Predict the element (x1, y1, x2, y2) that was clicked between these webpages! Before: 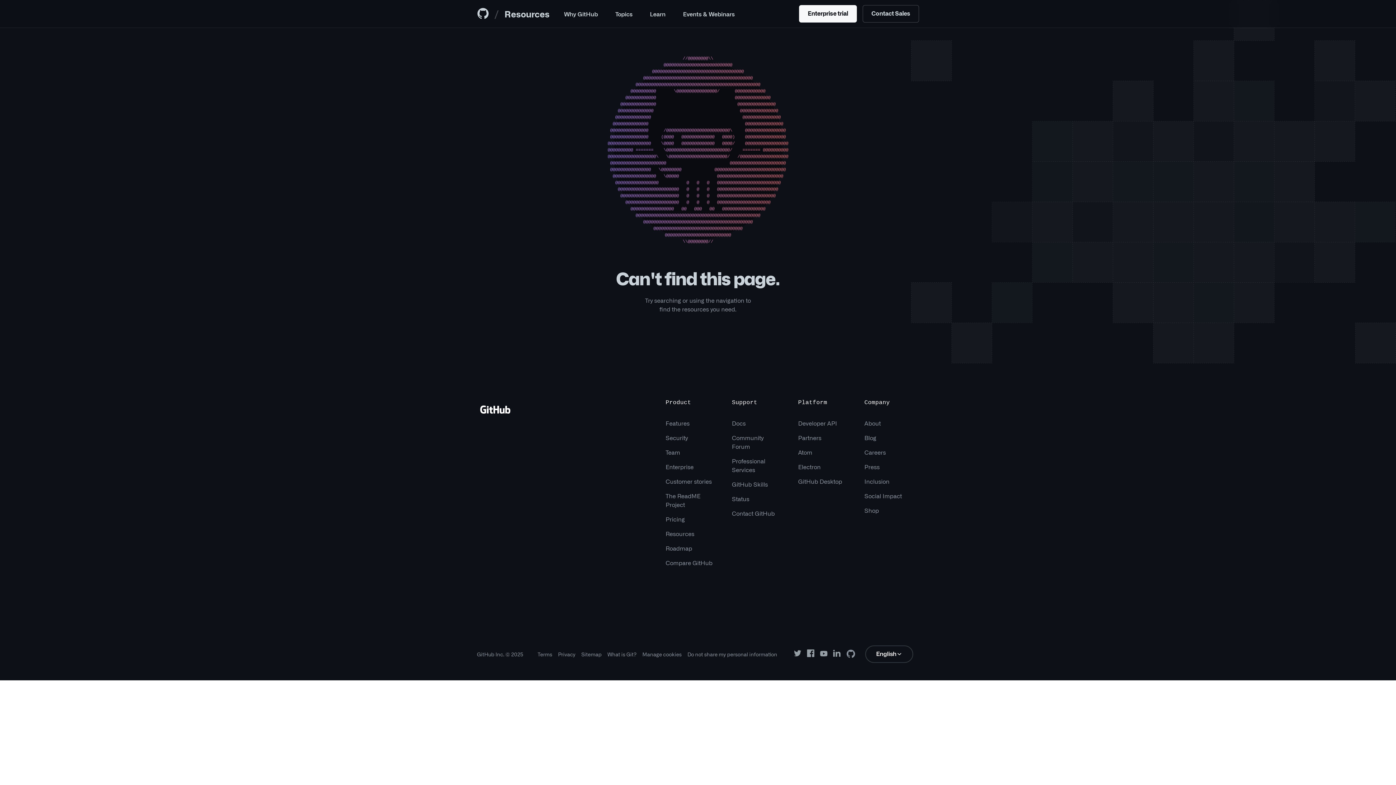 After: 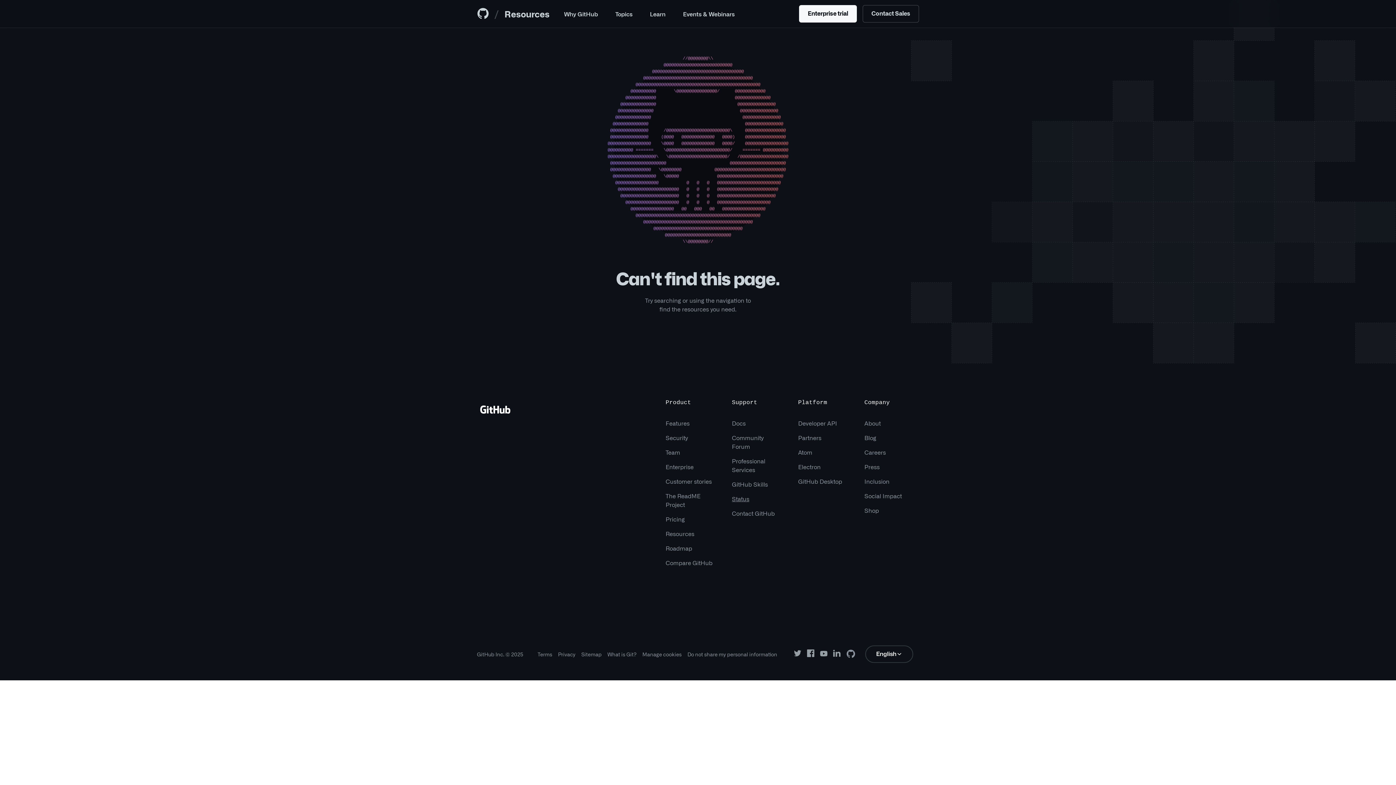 Action: label: Status bbox: (732, 491, 780, 506)